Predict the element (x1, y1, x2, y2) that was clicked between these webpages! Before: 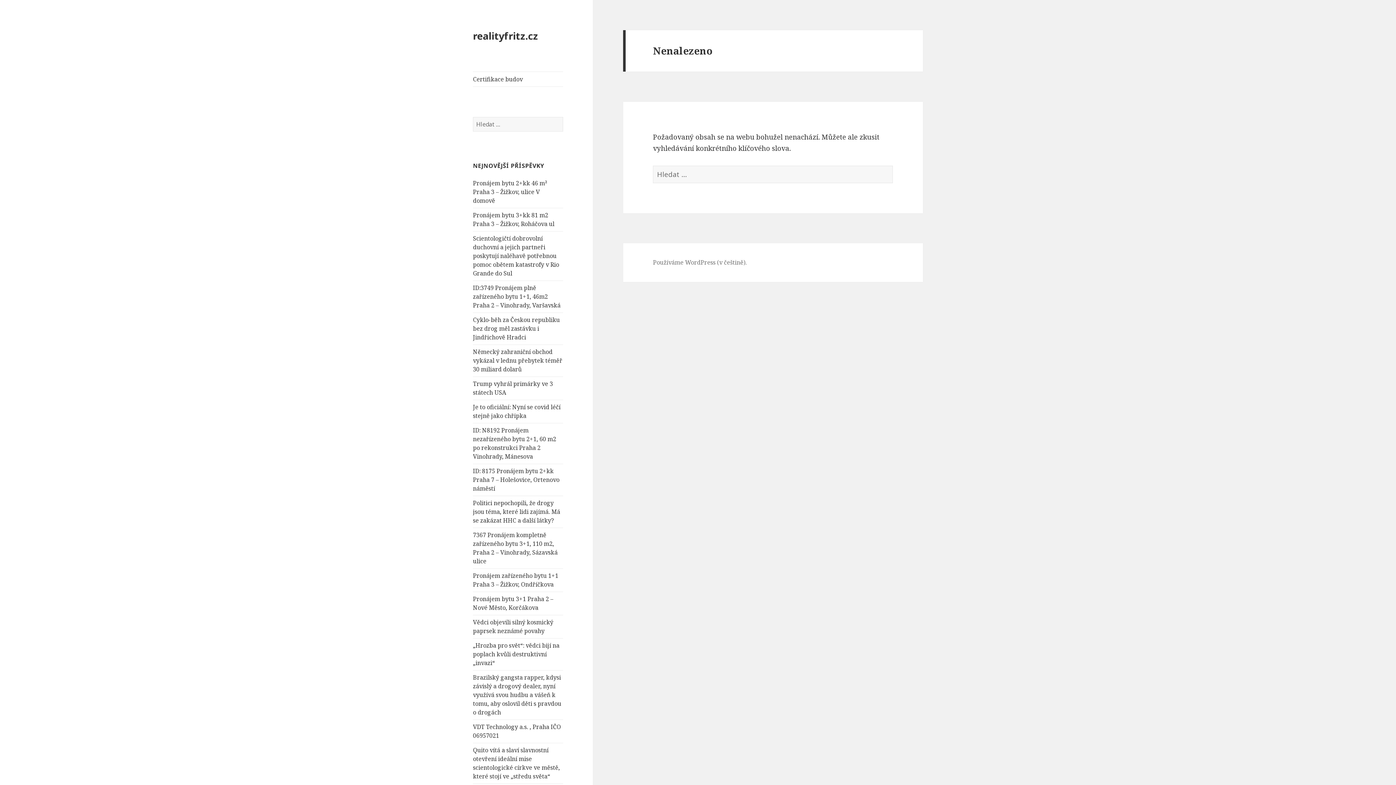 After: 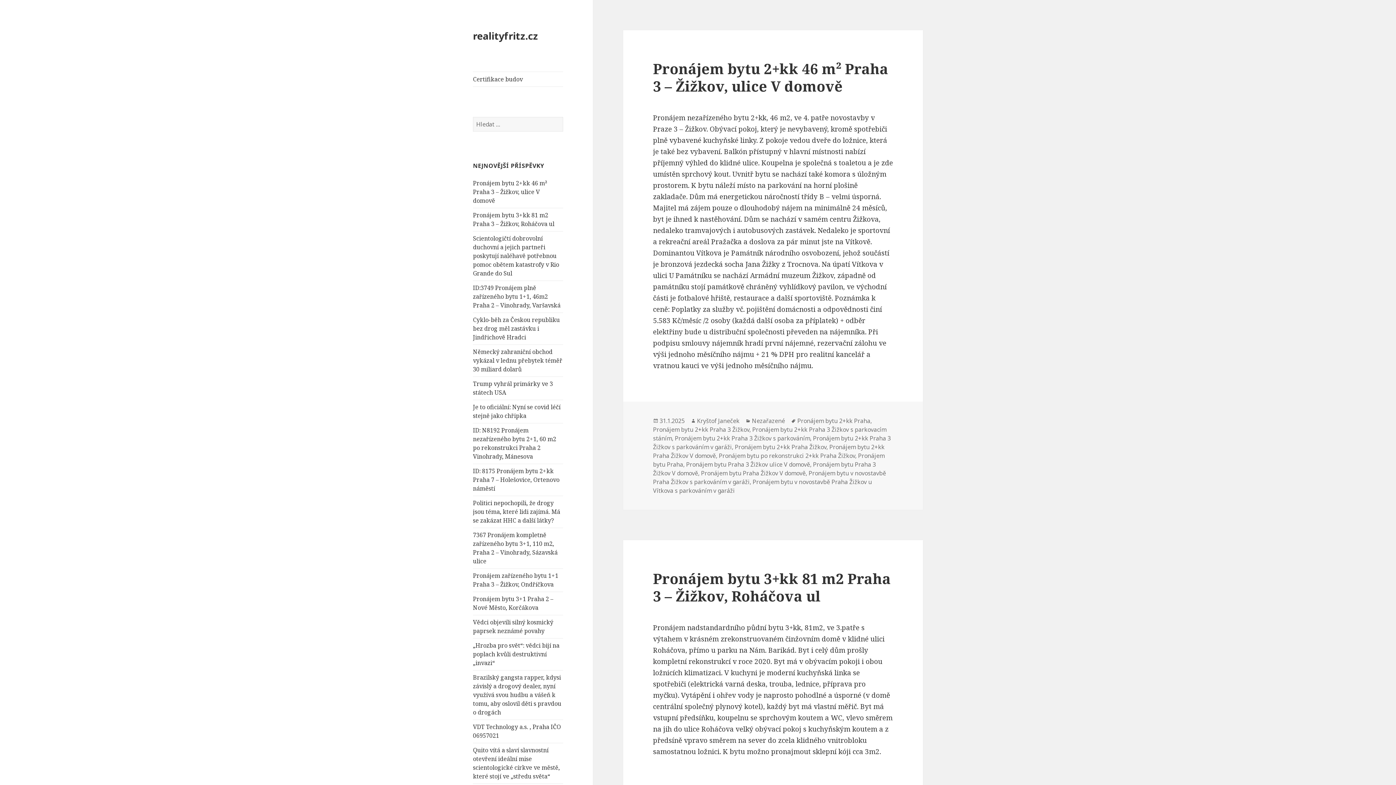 Action: bbox: (473, 28, 538, 42) label: realityfritz.cz